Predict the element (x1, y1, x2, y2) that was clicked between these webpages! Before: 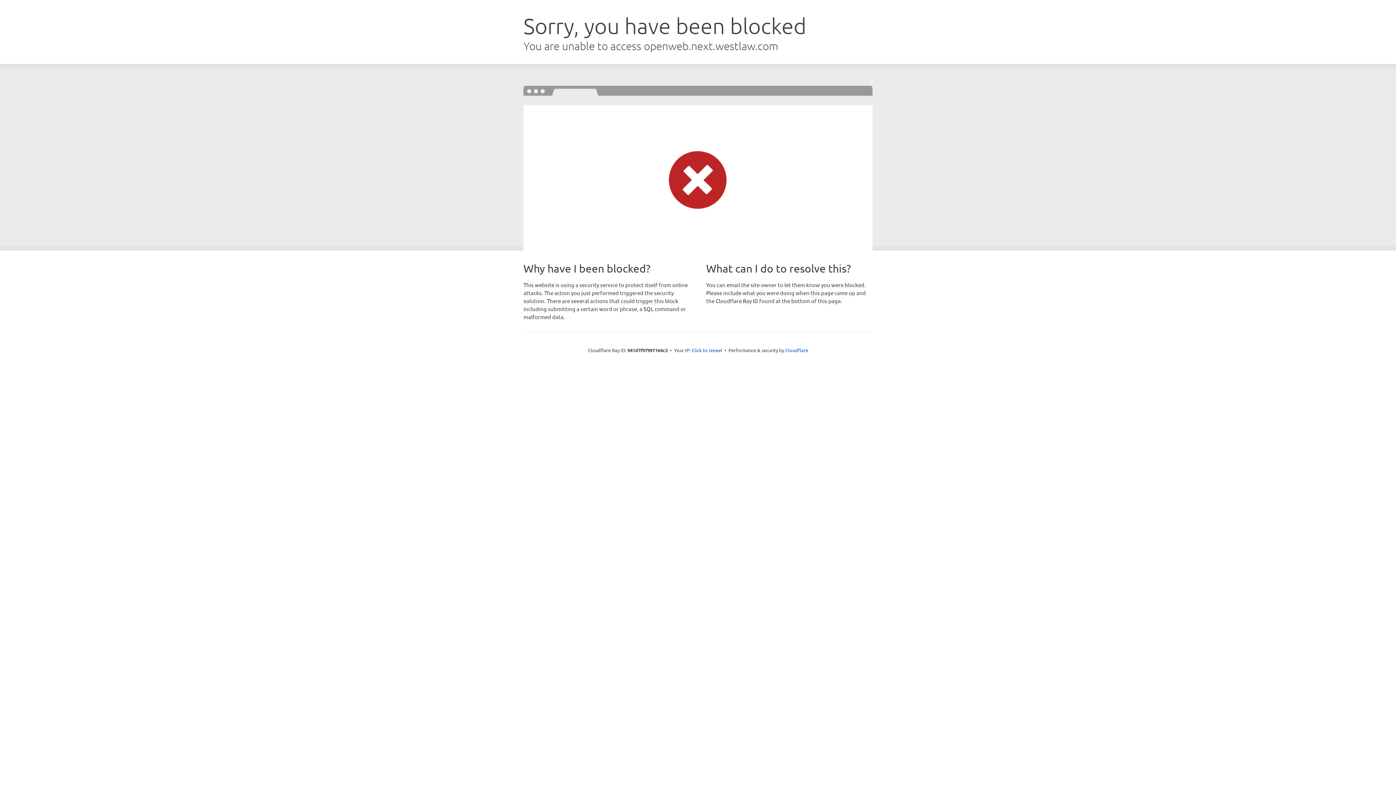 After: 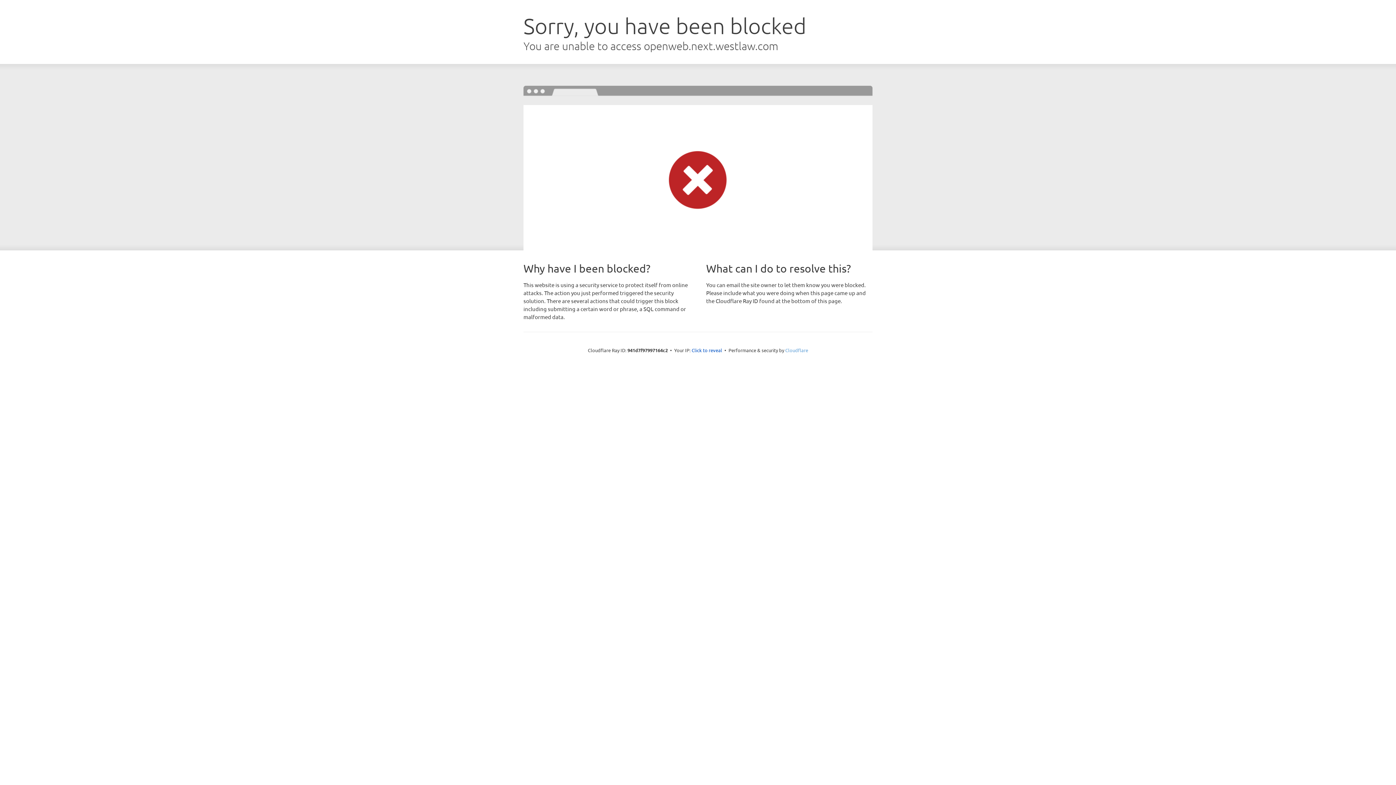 Action: label: Cloudflare bbox: (785, 347, 808, 353)